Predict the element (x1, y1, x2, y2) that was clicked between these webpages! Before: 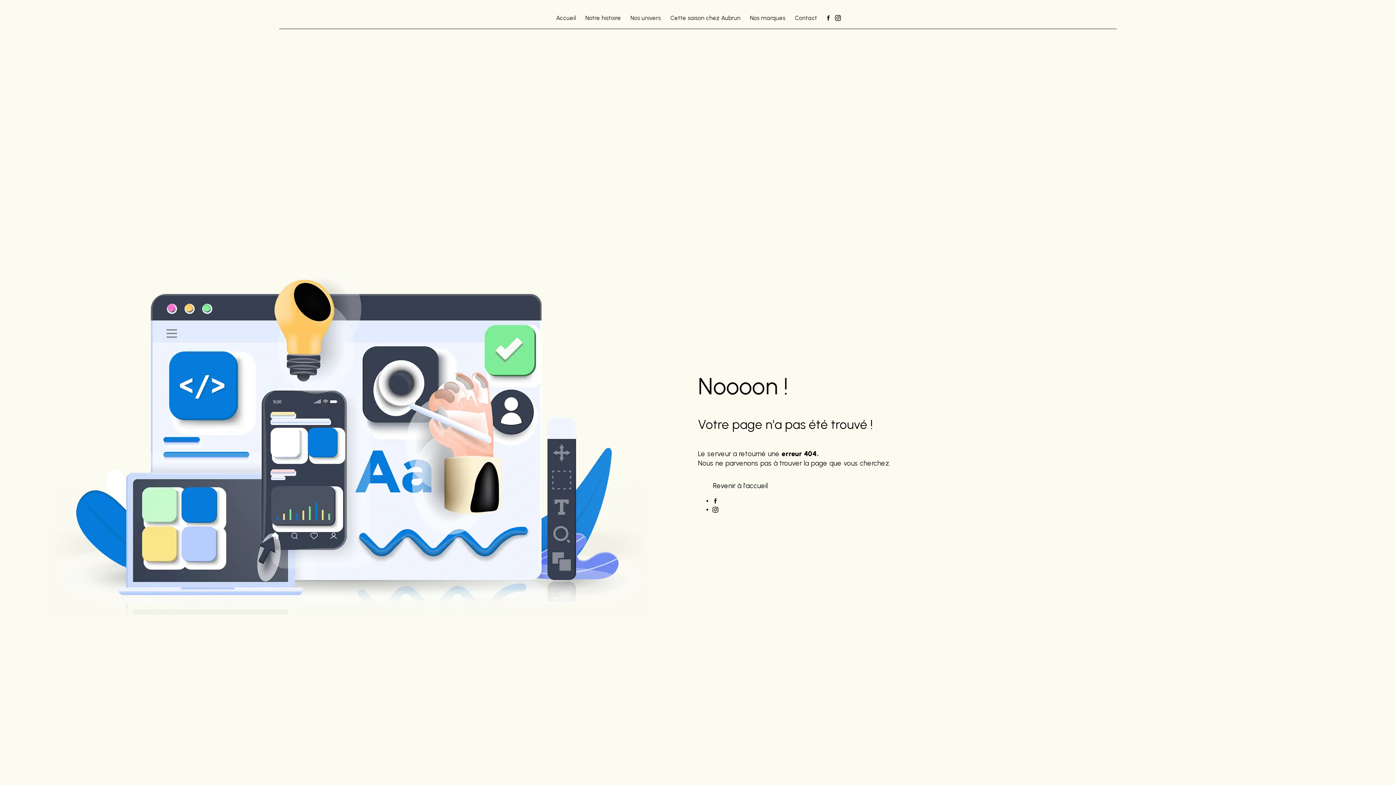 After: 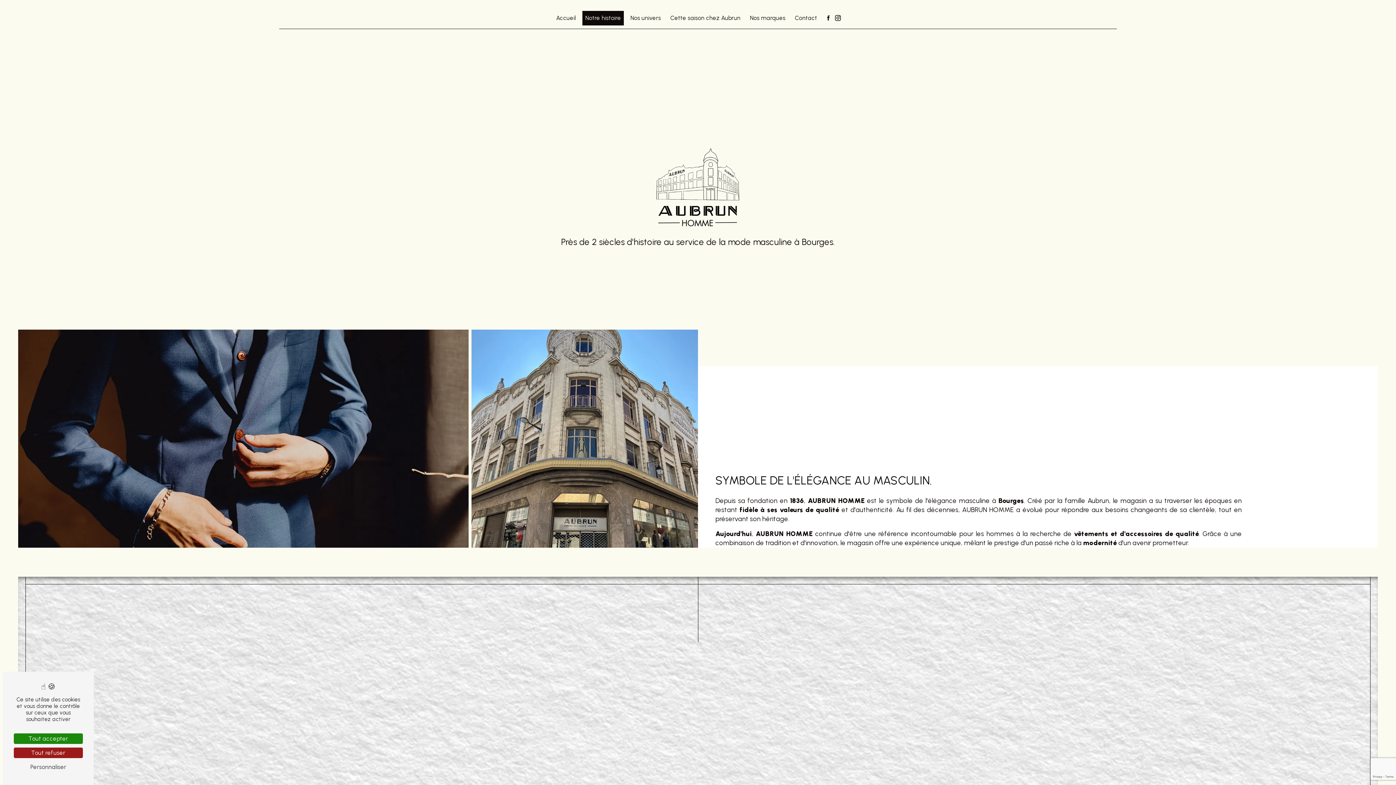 Action: bbox: (582, 10, 624, 25) label: Notre histoire